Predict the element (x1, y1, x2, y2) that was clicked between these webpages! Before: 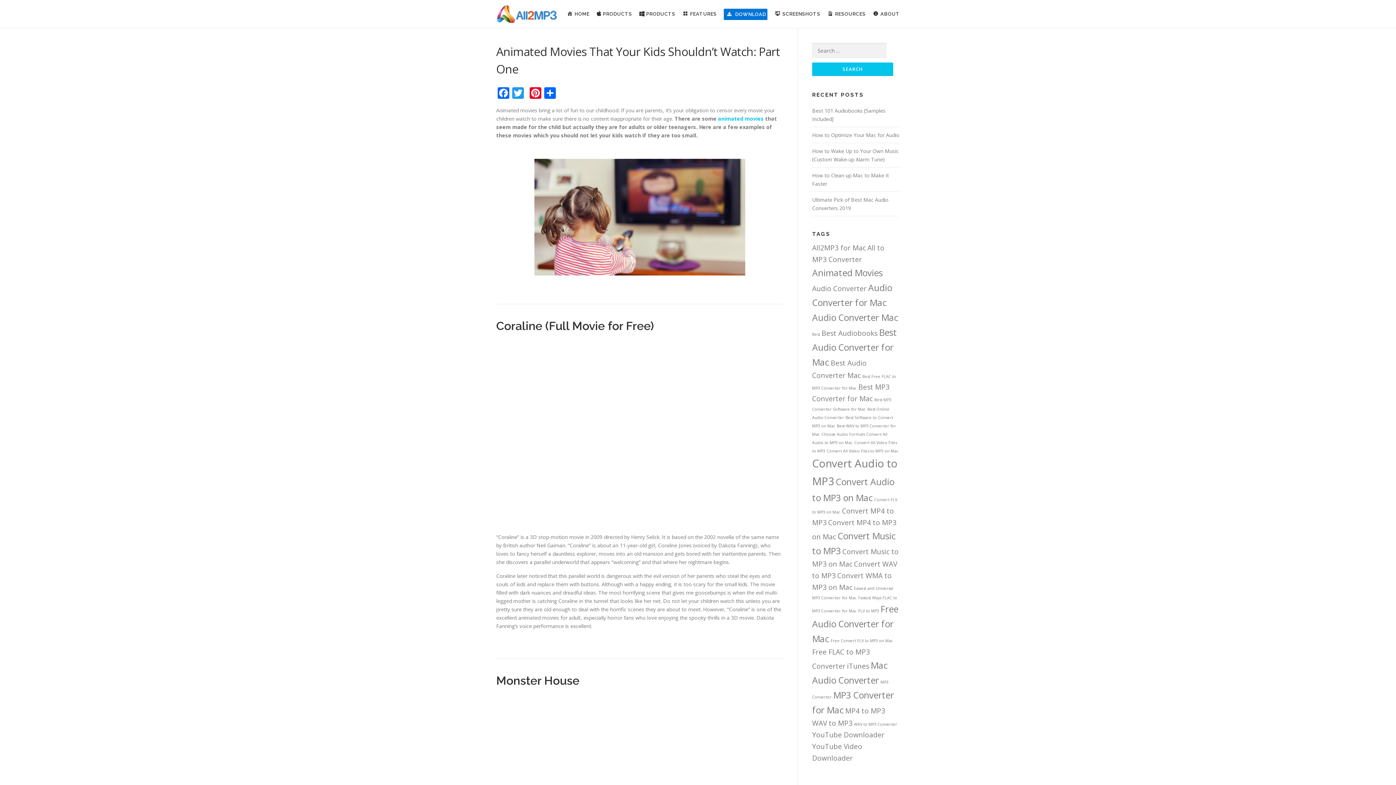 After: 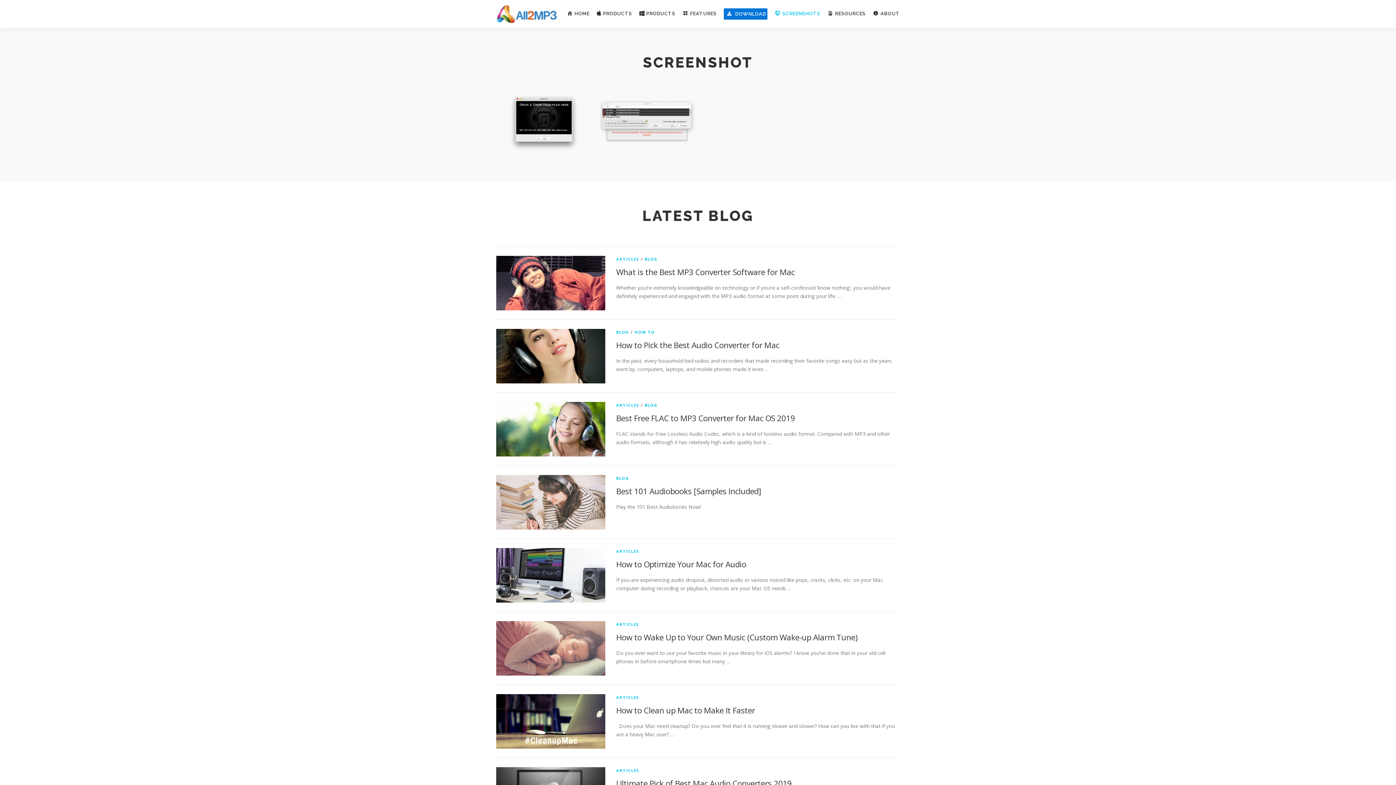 Action: bbox: (771, 0, 824, 28) label: SCREENSHOTS